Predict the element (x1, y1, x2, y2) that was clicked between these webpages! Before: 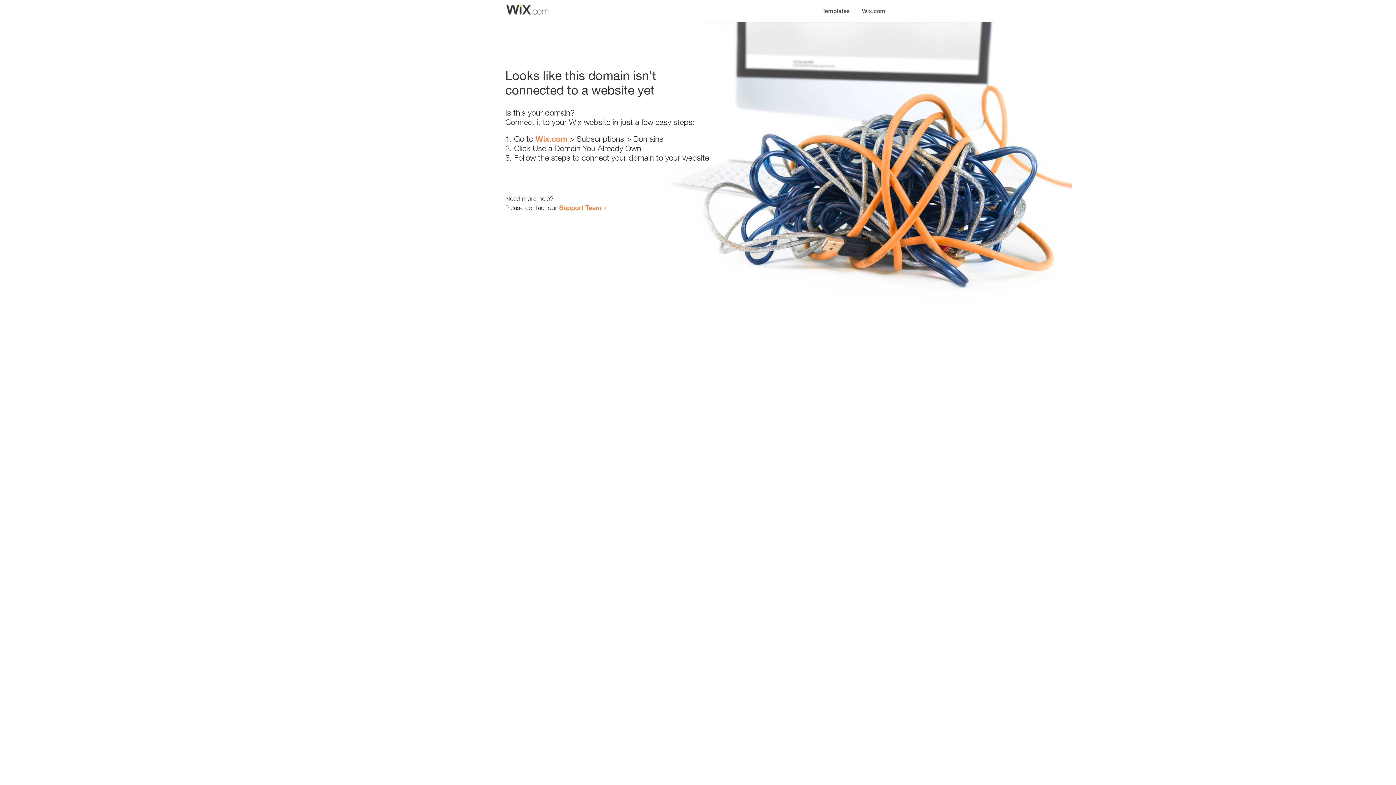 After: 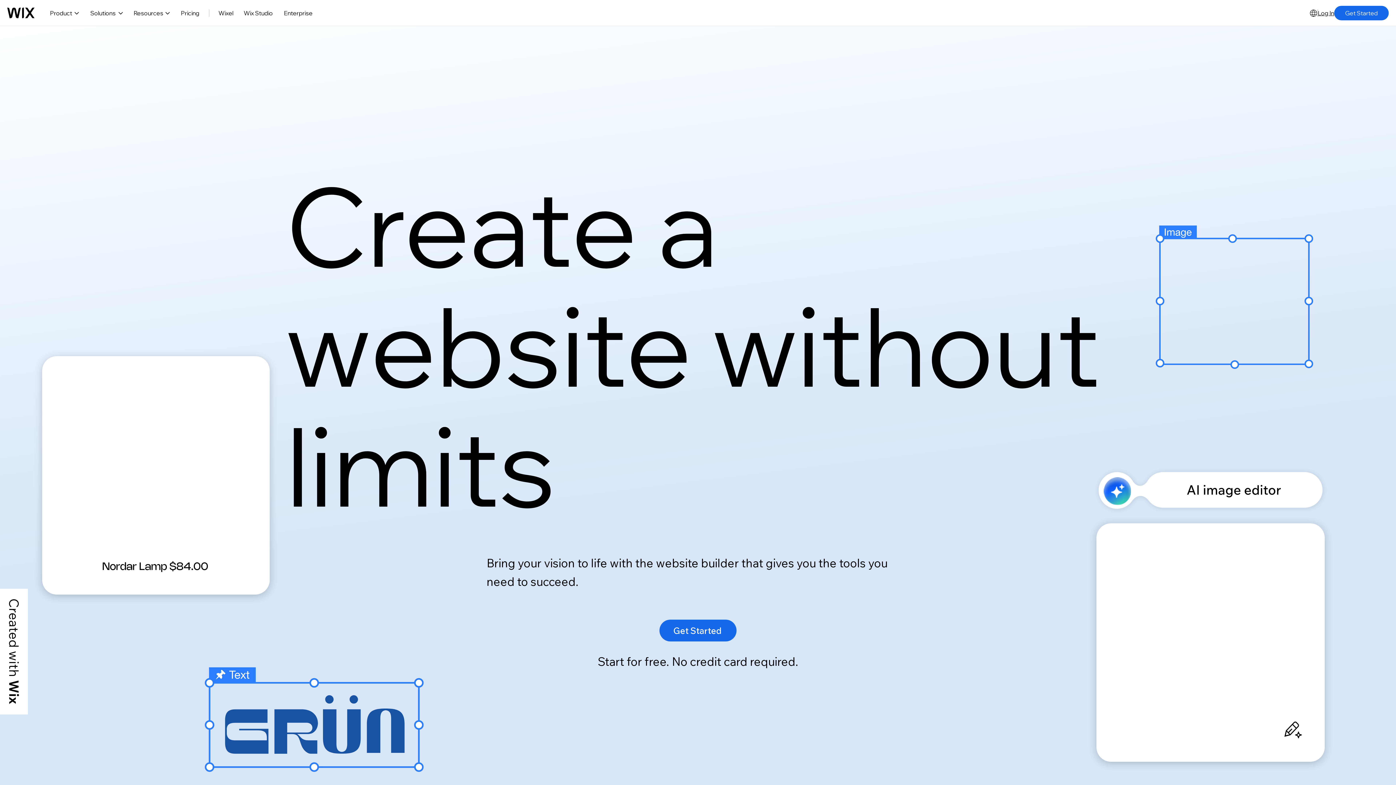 Action: bbox: (535, 134, 567, 143) label: Wix.com